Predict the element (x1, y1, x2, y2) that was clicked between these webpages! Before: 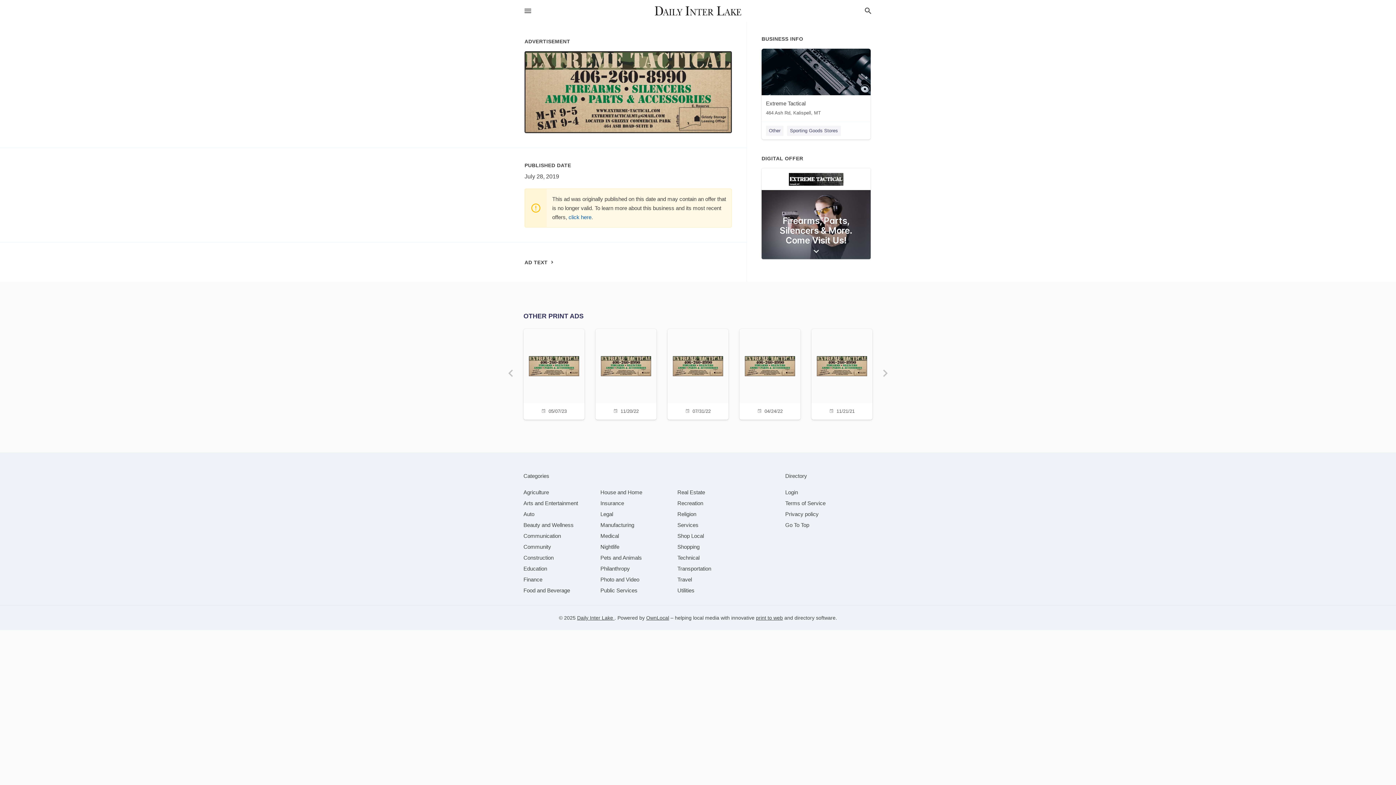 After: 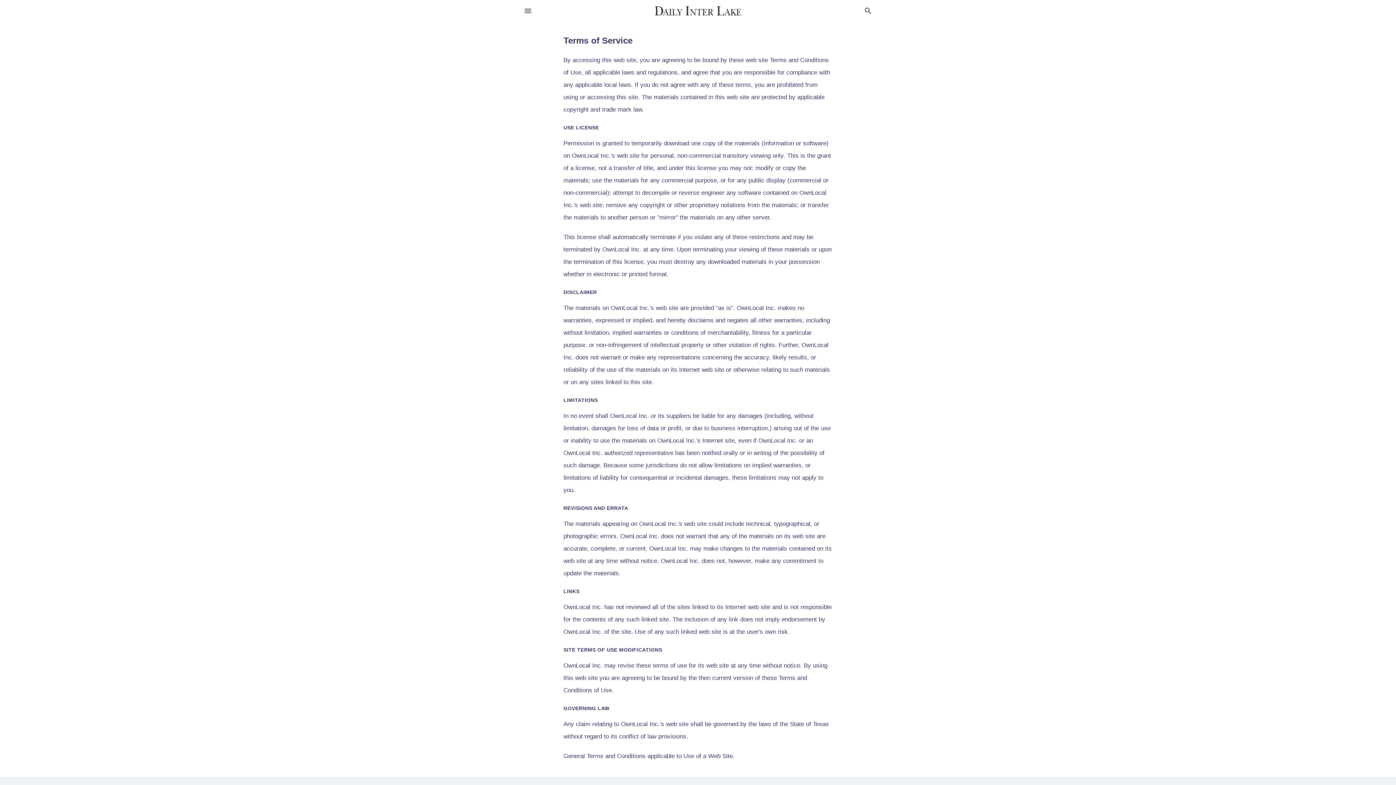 Action: bbox: (785, 500, 825, 506) label: Terms of Service